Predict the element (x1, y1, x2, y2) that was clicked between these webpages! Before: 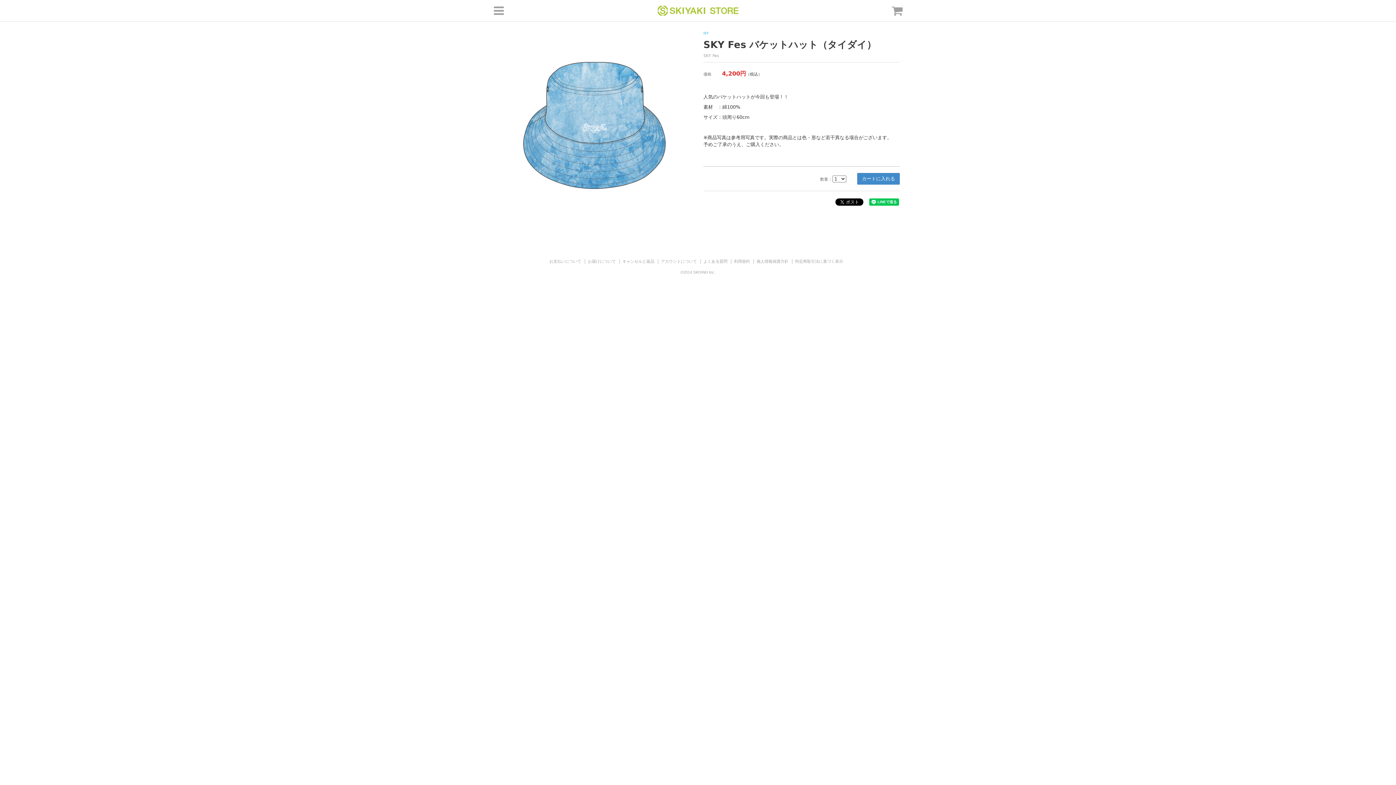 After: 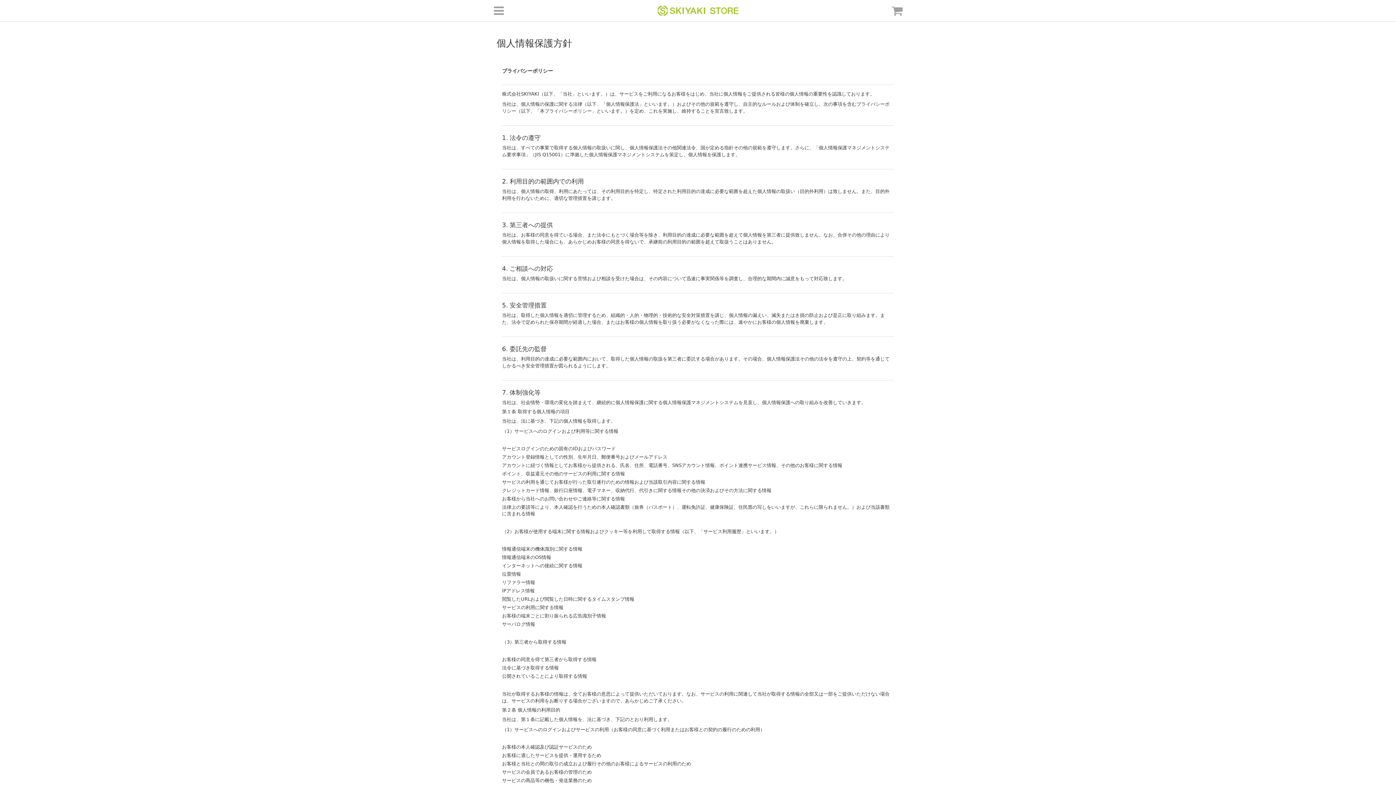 Action: bbox: (756, 258, 788, 264) label: 個人情報保護方針